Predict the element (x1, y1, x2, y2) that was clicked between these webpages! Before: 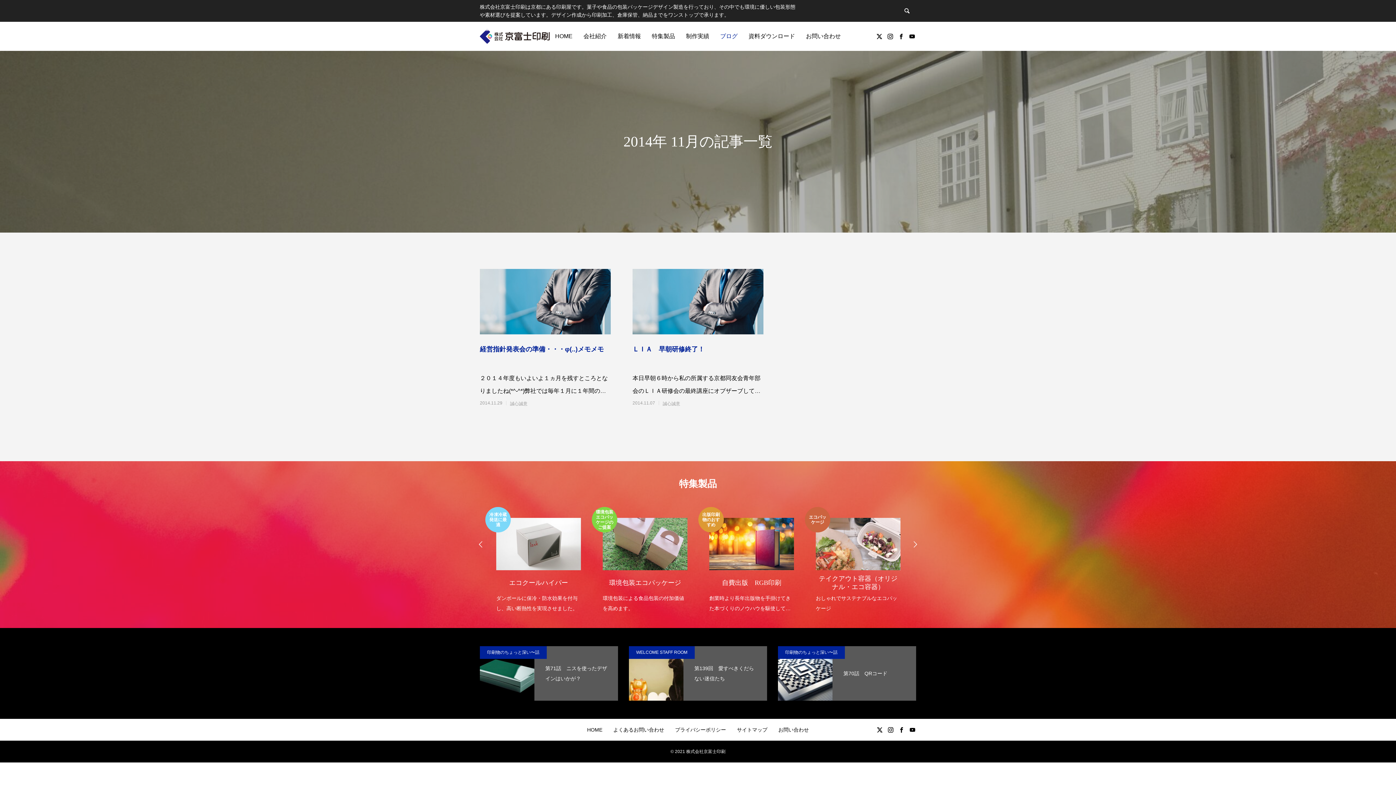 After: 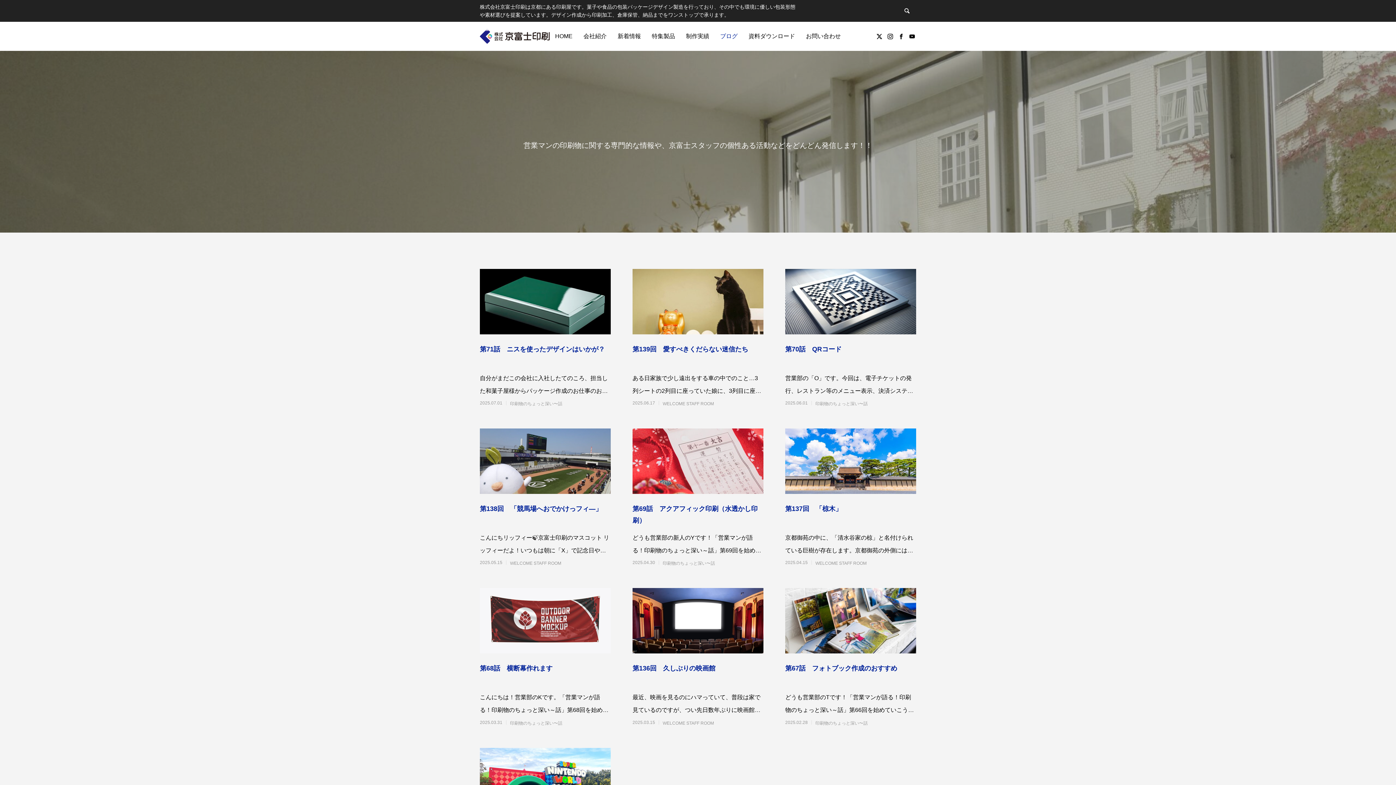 Action: label: ブログ bbox: (714, 21, 743, 50)